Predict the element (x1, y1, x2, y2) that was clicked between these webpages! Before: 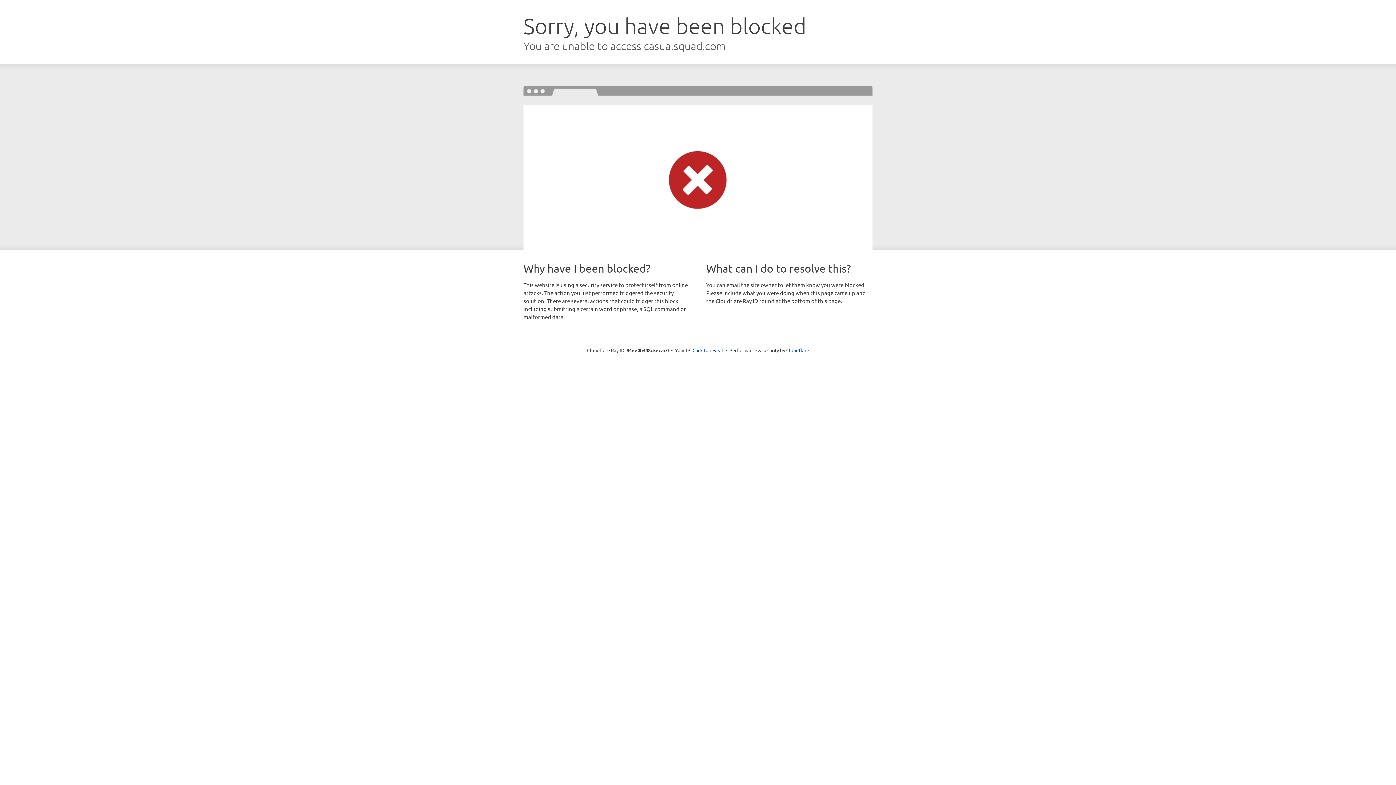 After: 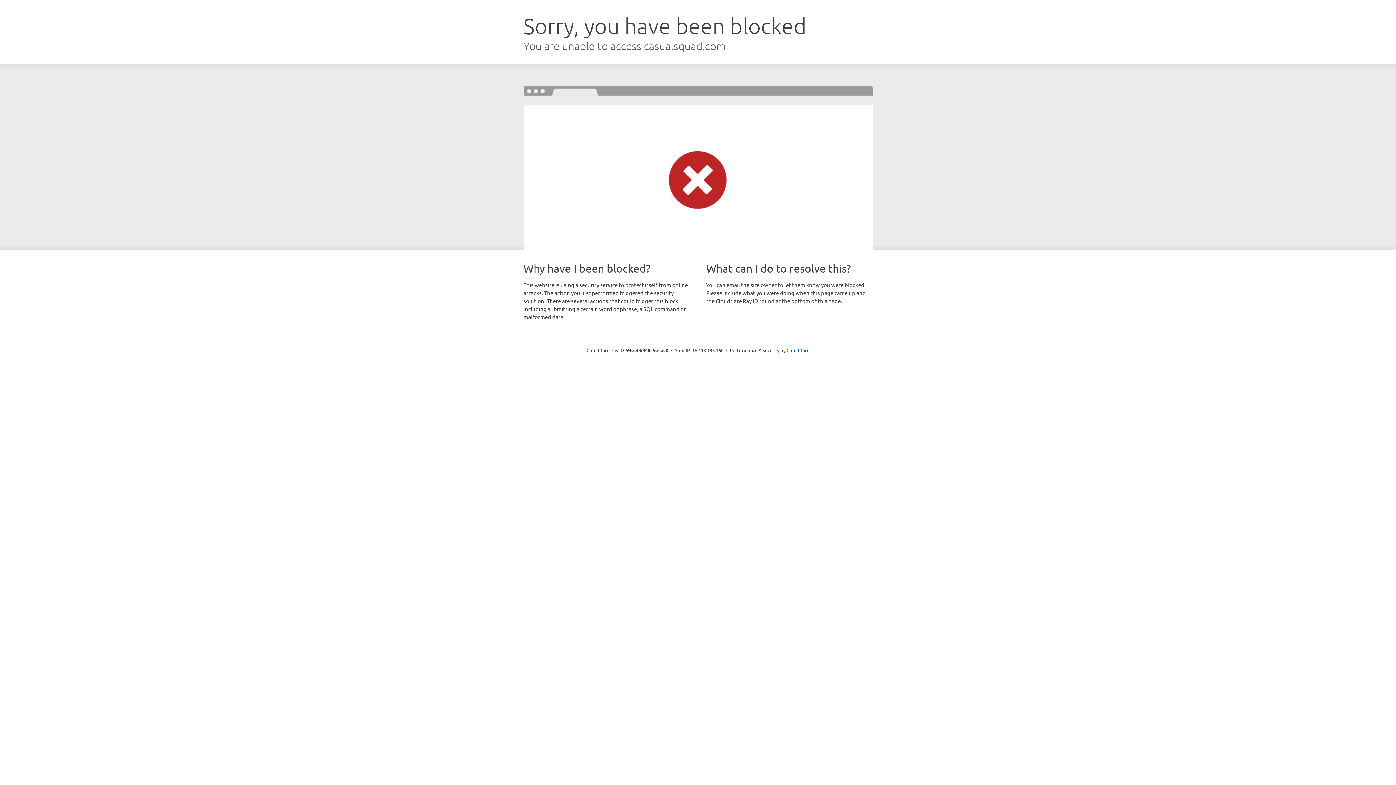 Action: bbox: (692, 346, 723, 353) label: Click to reveal